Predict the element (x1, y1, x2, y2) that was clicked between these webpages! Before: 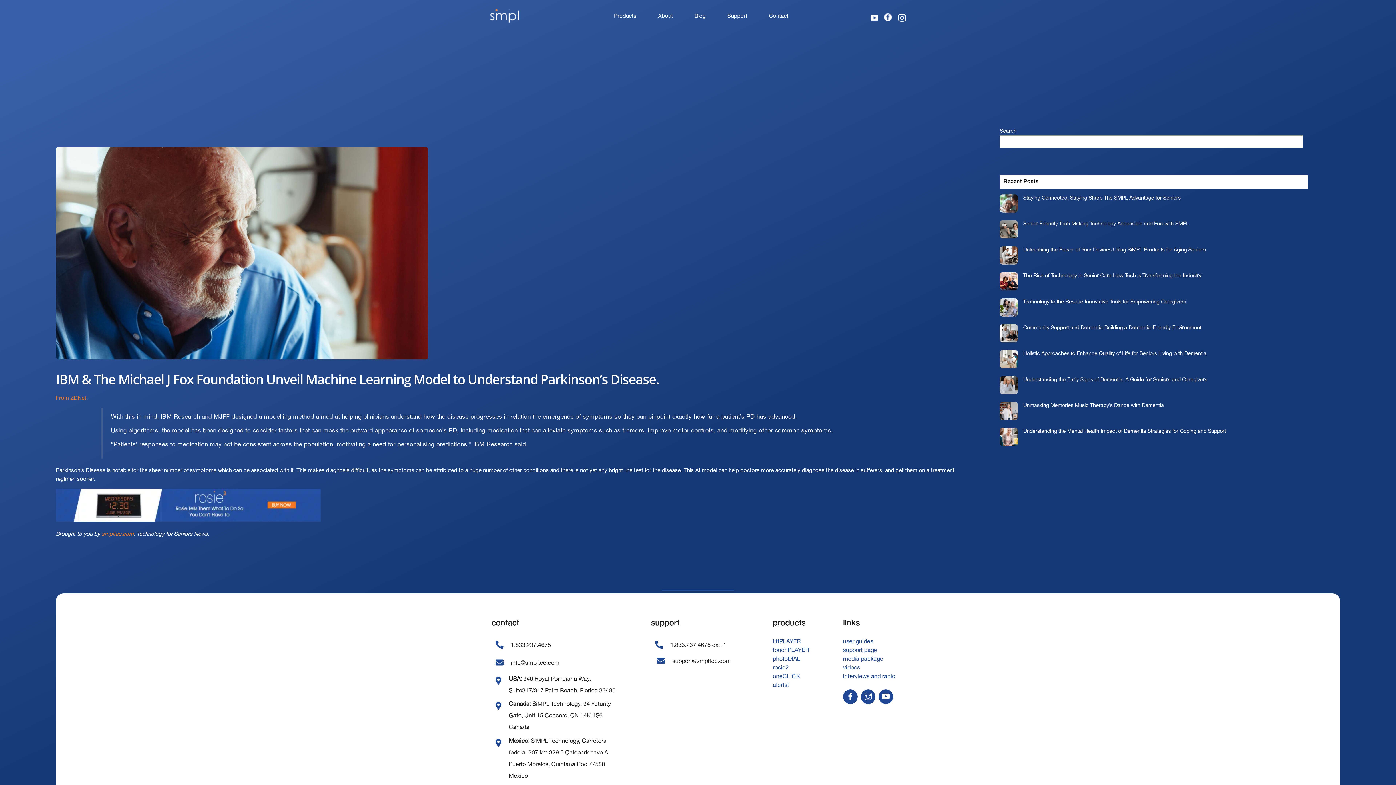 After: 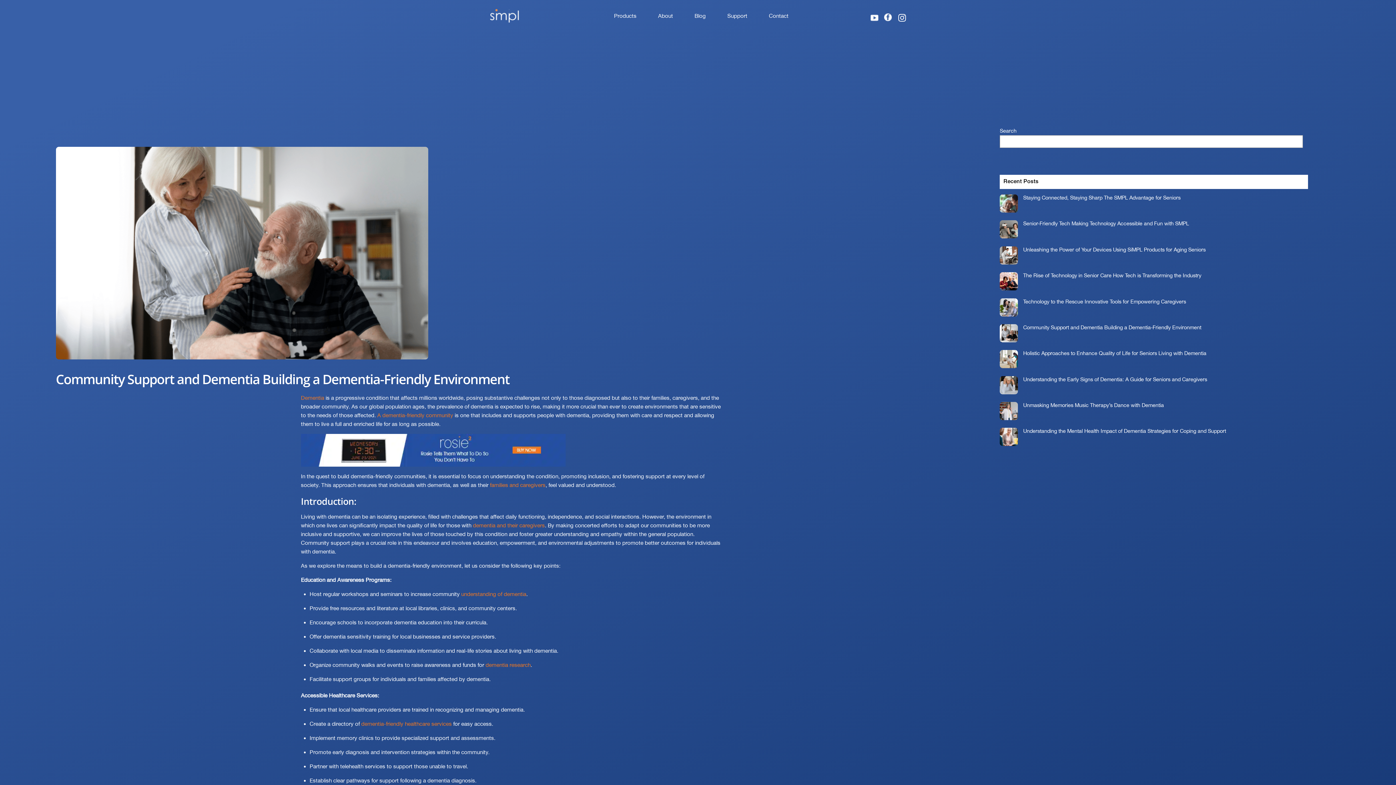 Action: bbox: (1000, 324, 1308, 330) label: Community Support and Dementia Building a Dementia-Friendly Environment